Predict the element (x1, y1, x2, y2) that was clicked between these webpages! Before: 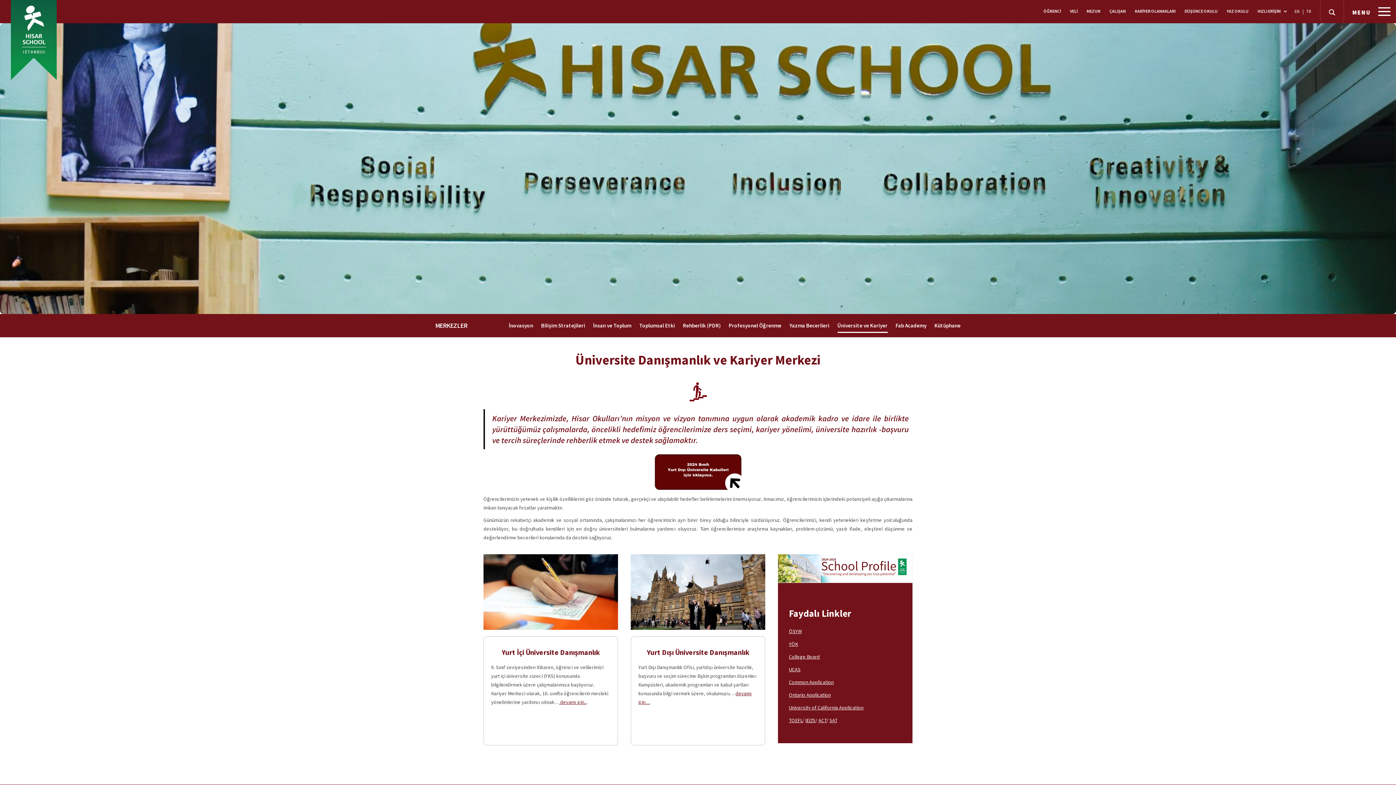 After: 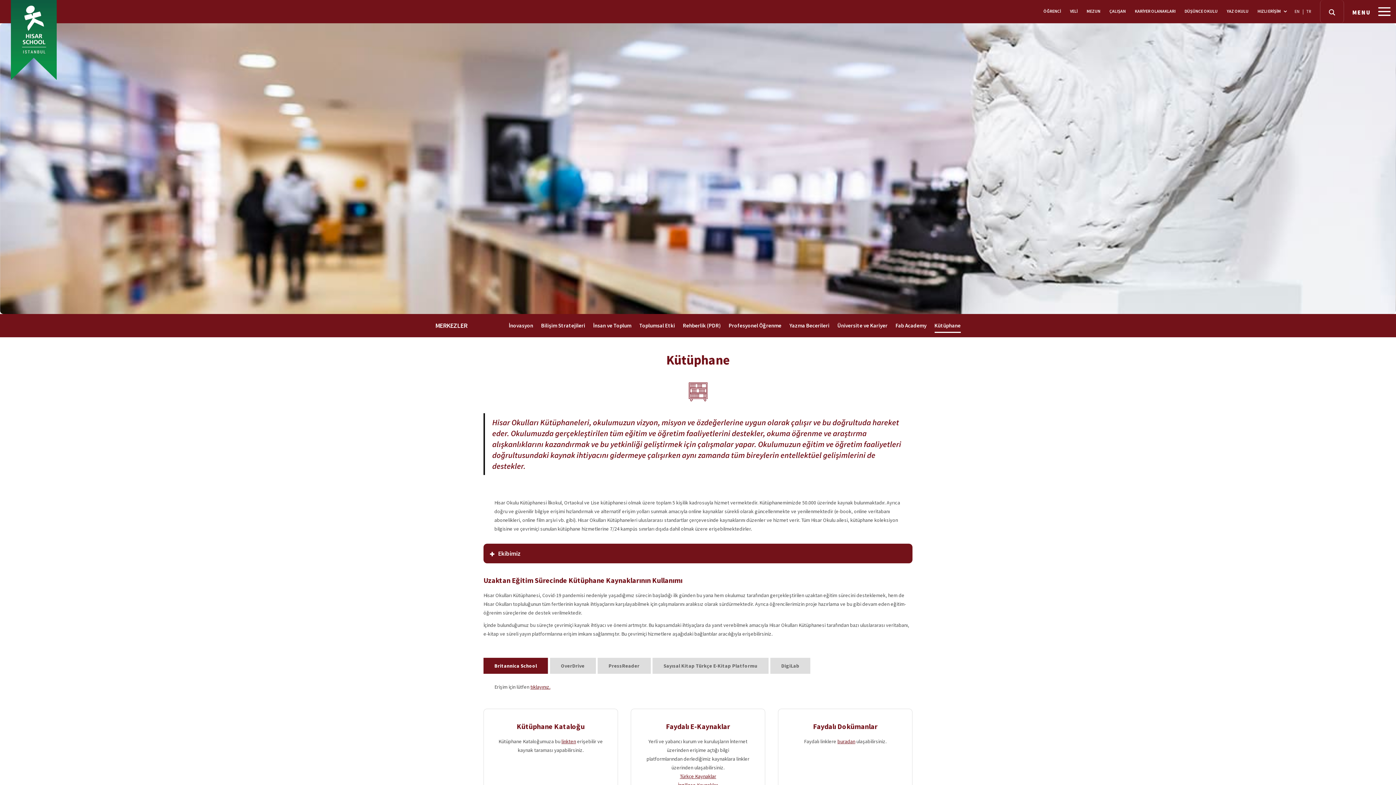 Action: bbox: (934, 321, 960, 333) label: Kütüphane